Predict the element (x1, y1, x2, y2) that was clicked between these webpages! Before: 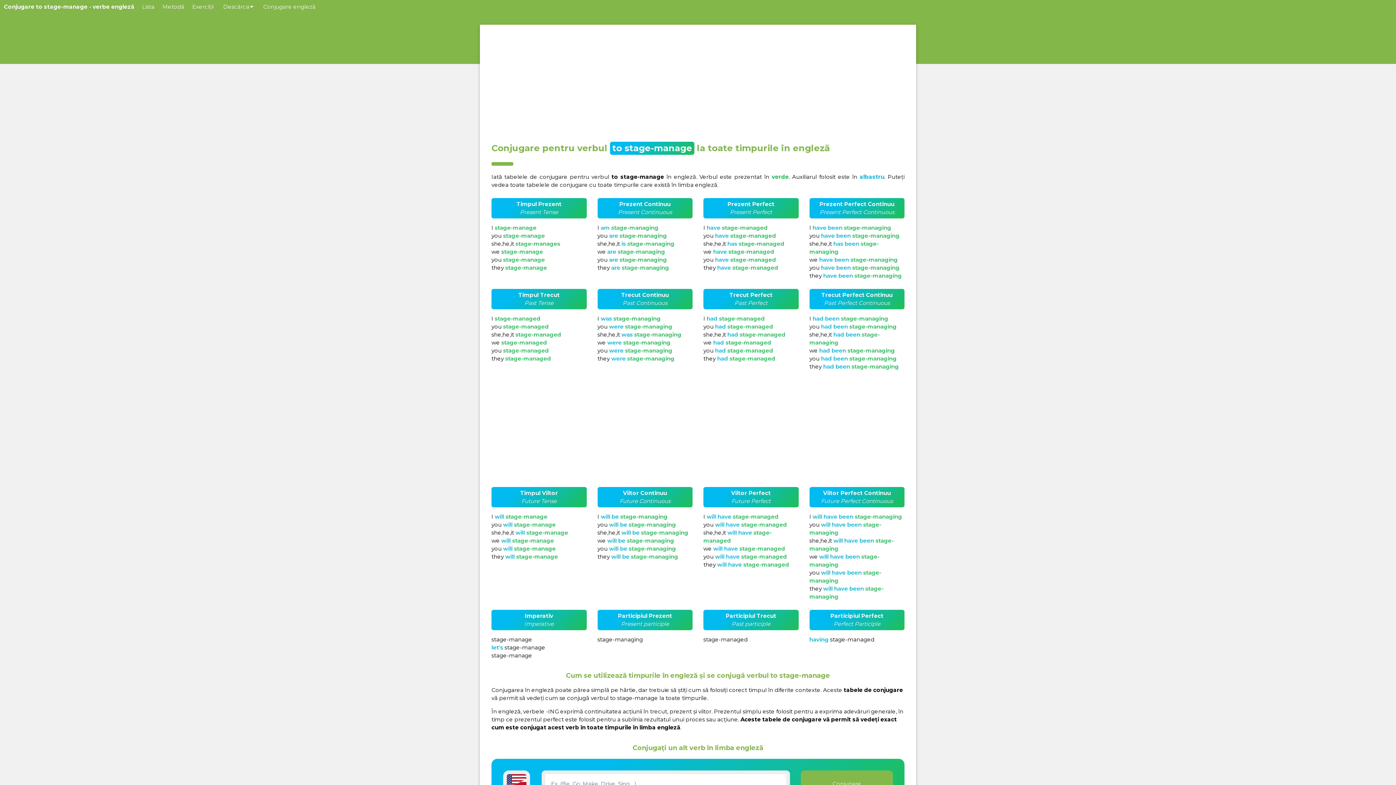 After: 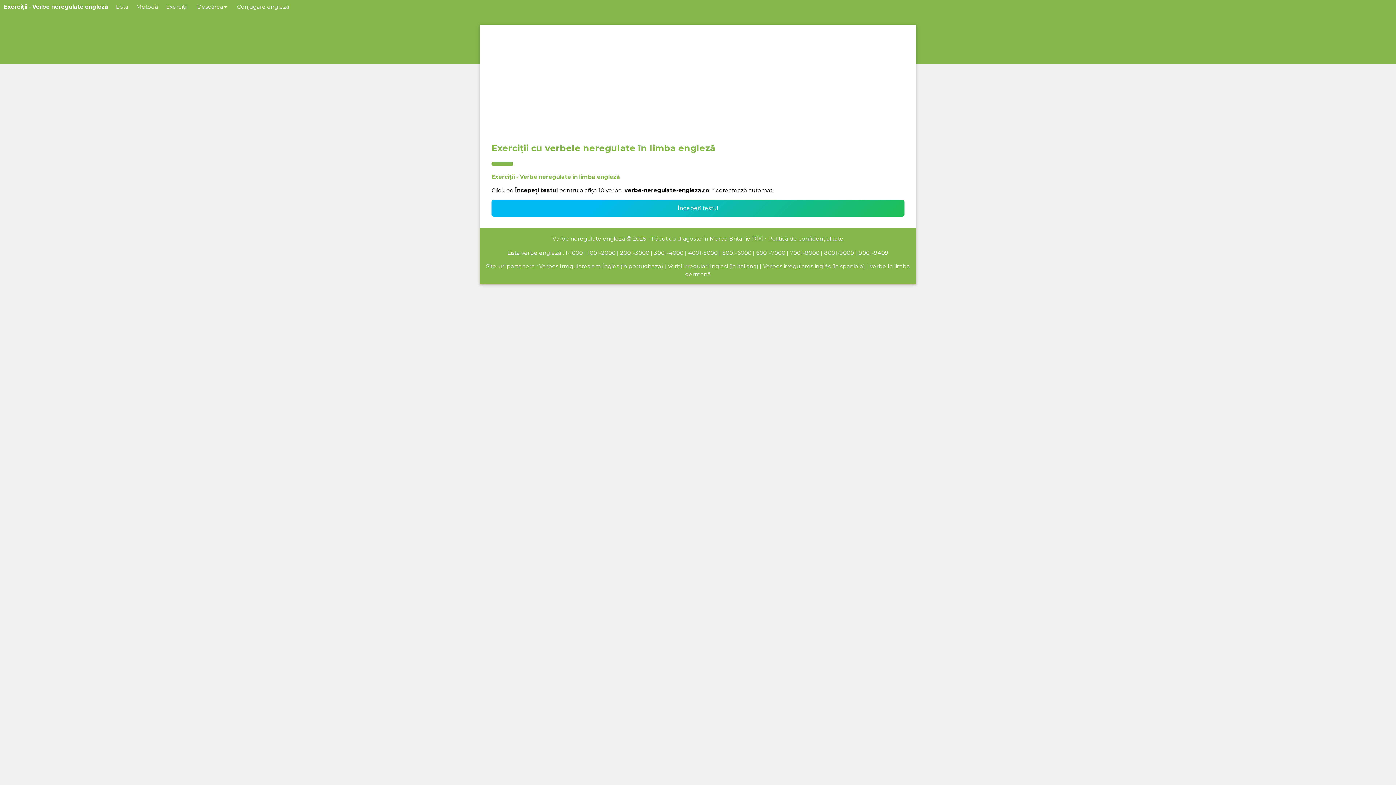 Action: bbox: (188, 0, 217, 13) label: Exerciții